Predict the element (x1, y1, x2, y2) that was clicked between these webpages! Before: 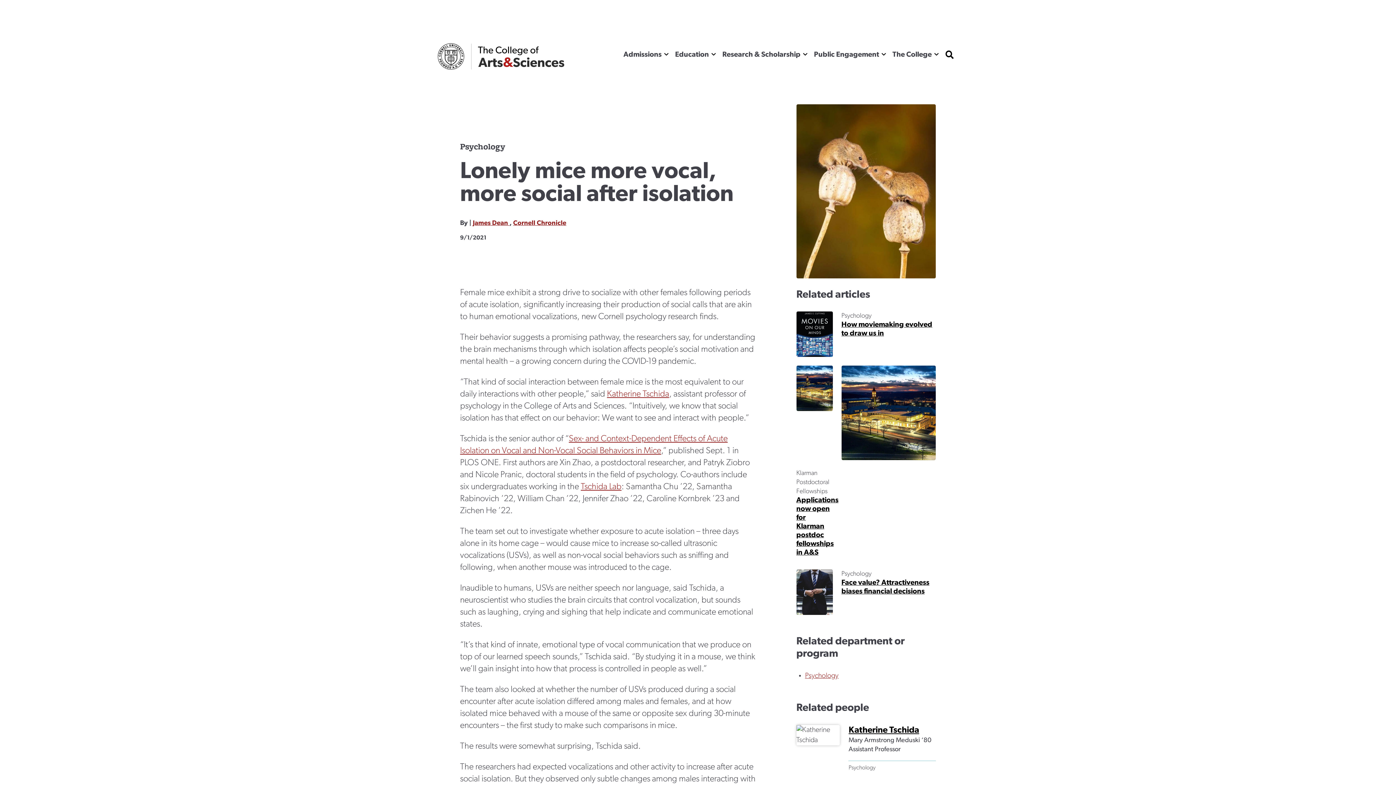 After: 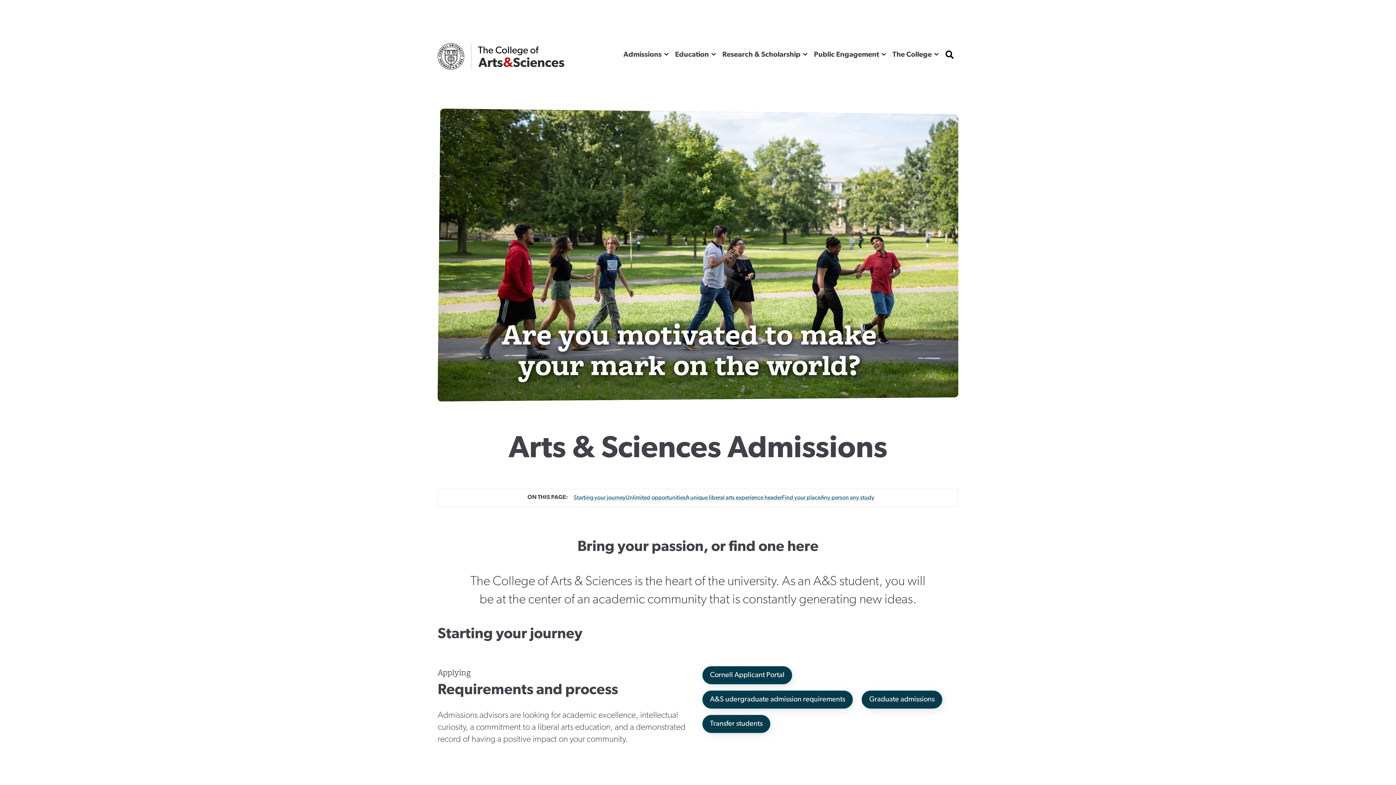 Action: bbox: (619, 45, 670, 64) label: Admissions